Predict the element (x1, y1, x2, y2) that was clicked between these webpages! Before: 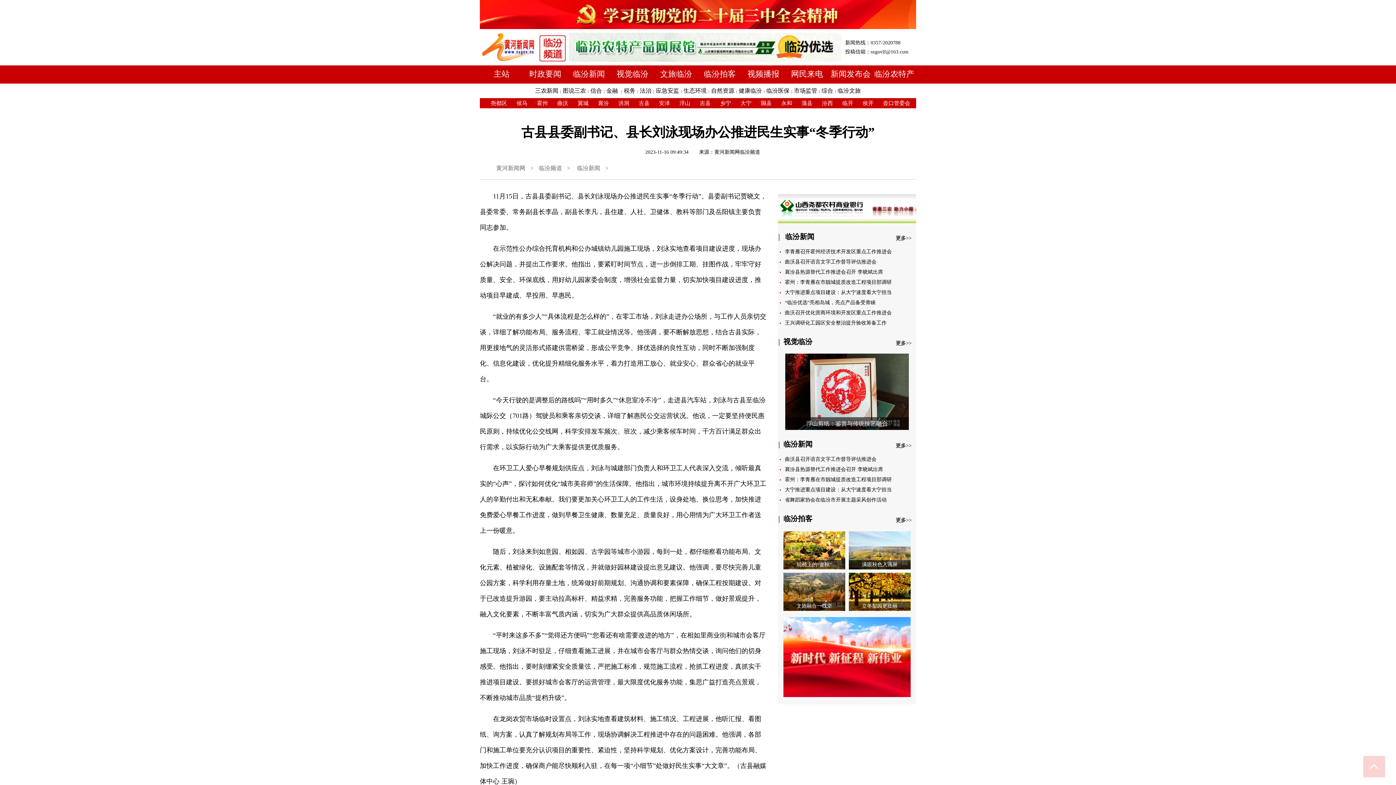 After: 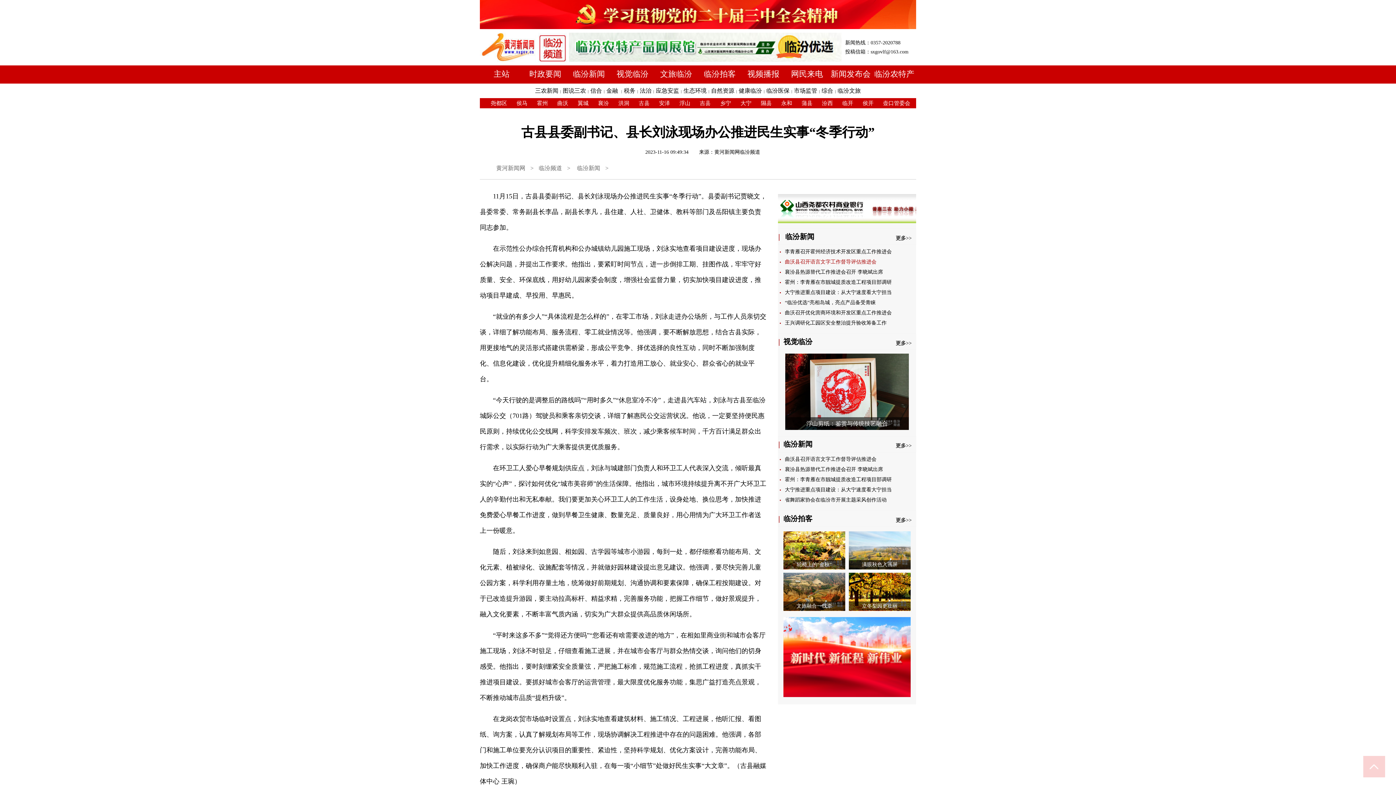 Action: bbox: (785, 259, 876, 264) label: 曲沃县召开语言文字工作督导评估推进会